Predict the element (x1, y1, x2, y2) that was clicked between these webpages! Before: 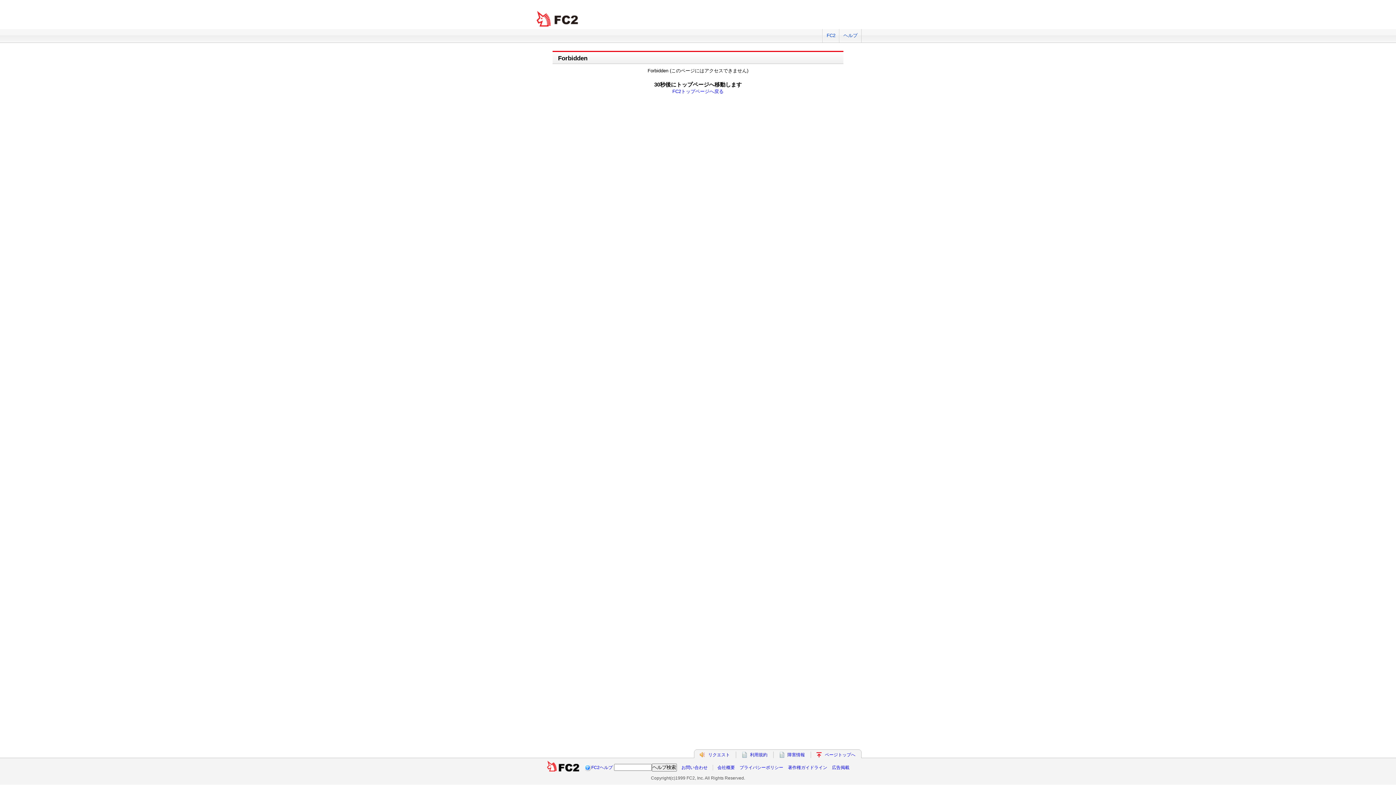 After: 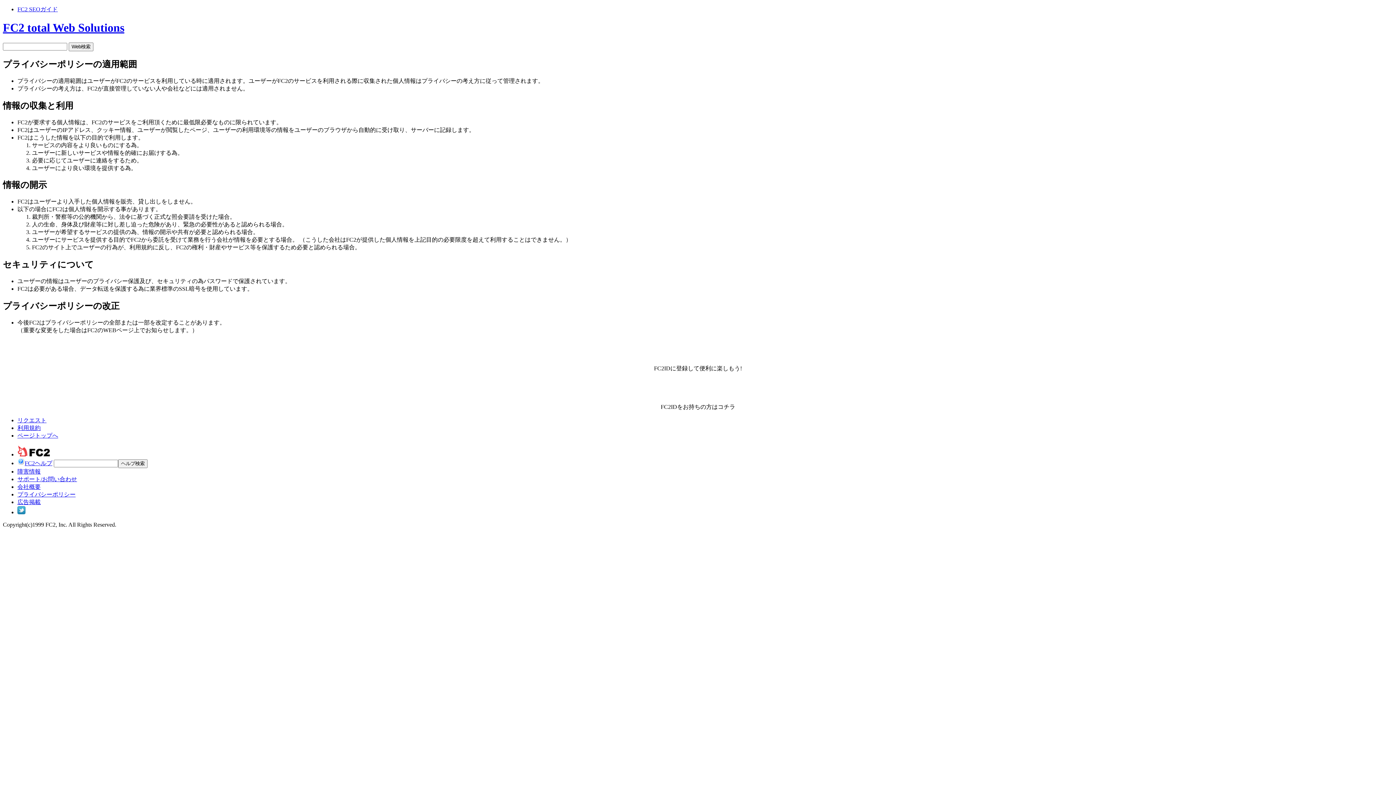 Action: bbox: (739, 765, 783, 770) label: プライバシーポリシー